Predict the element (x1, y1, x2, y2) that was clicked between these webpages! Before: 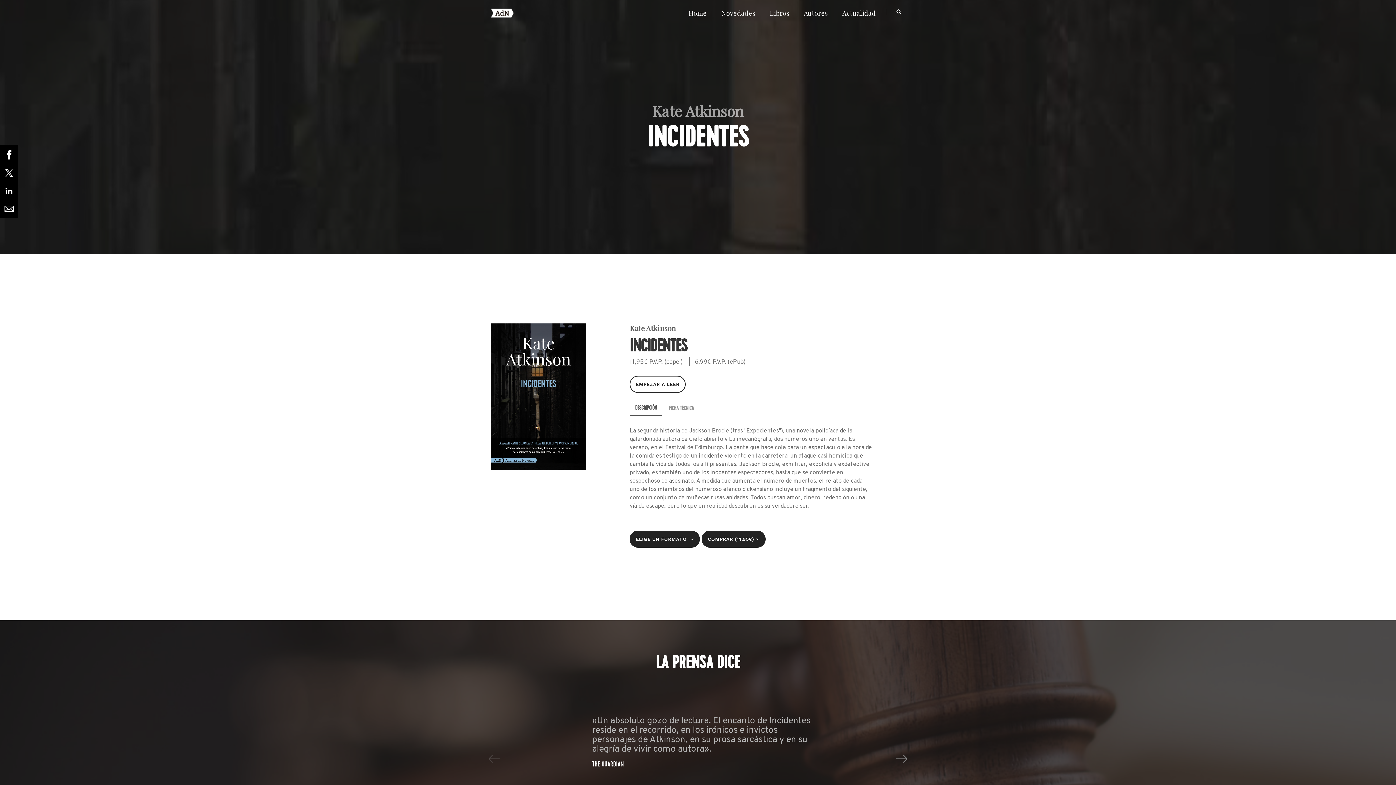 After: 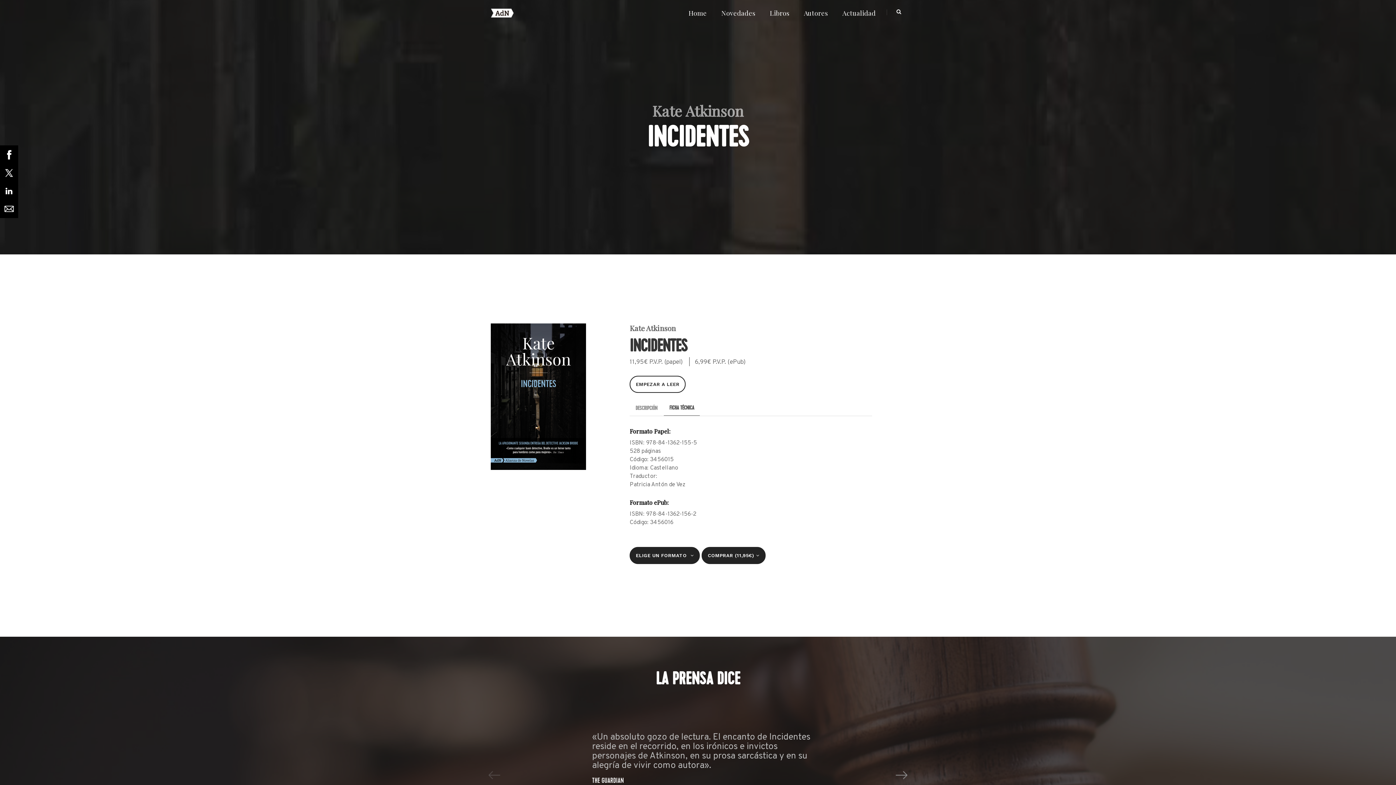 Action: bbox: (663, 400, 700, 416) label: FICHA TÉCNICA